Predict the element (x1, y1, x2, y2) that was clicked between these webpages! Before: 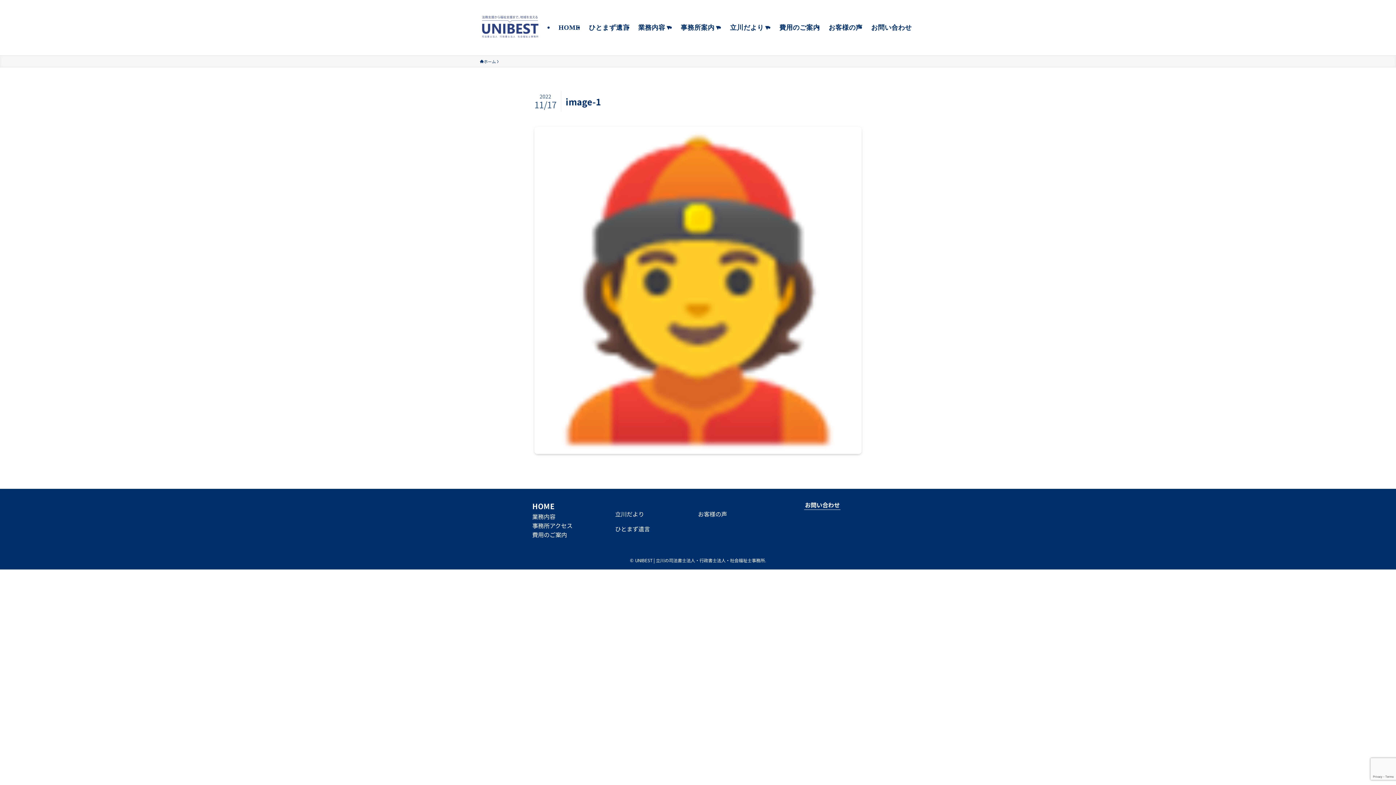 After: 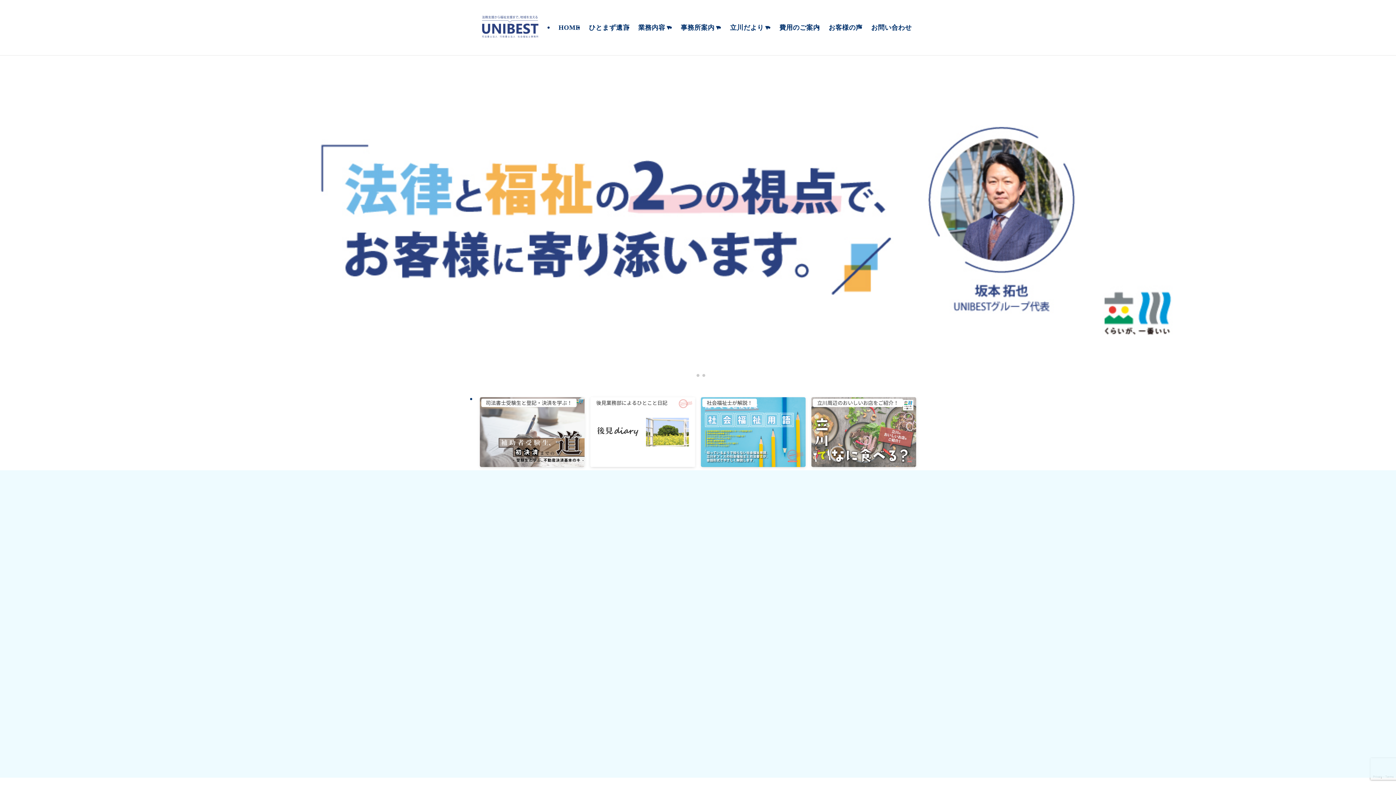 Action: label: HOME bbox: (532, 502, 554, 511)